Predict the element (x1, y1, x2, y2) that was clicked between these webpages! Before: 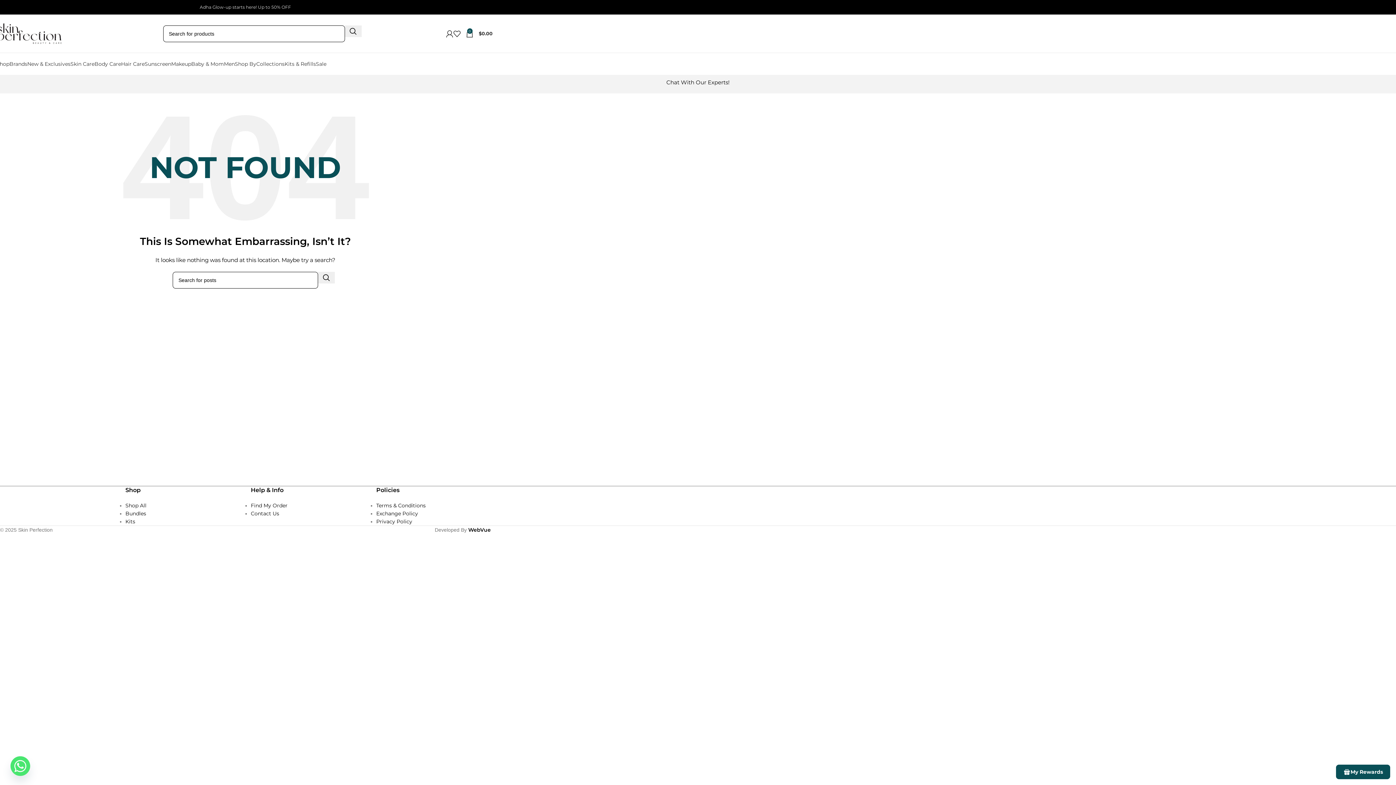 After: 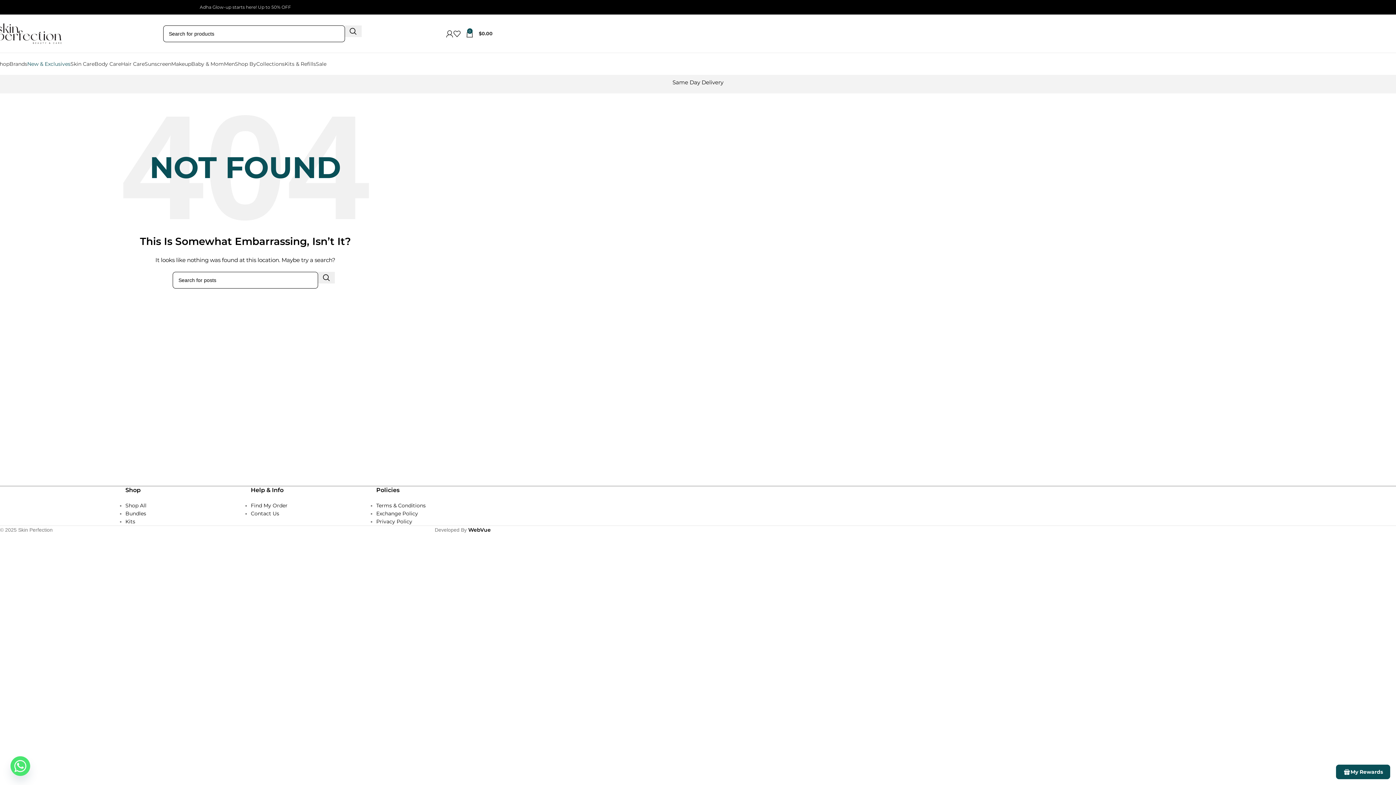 Action: label: New & Exclusives bbox: (27, 56, 70, 71)